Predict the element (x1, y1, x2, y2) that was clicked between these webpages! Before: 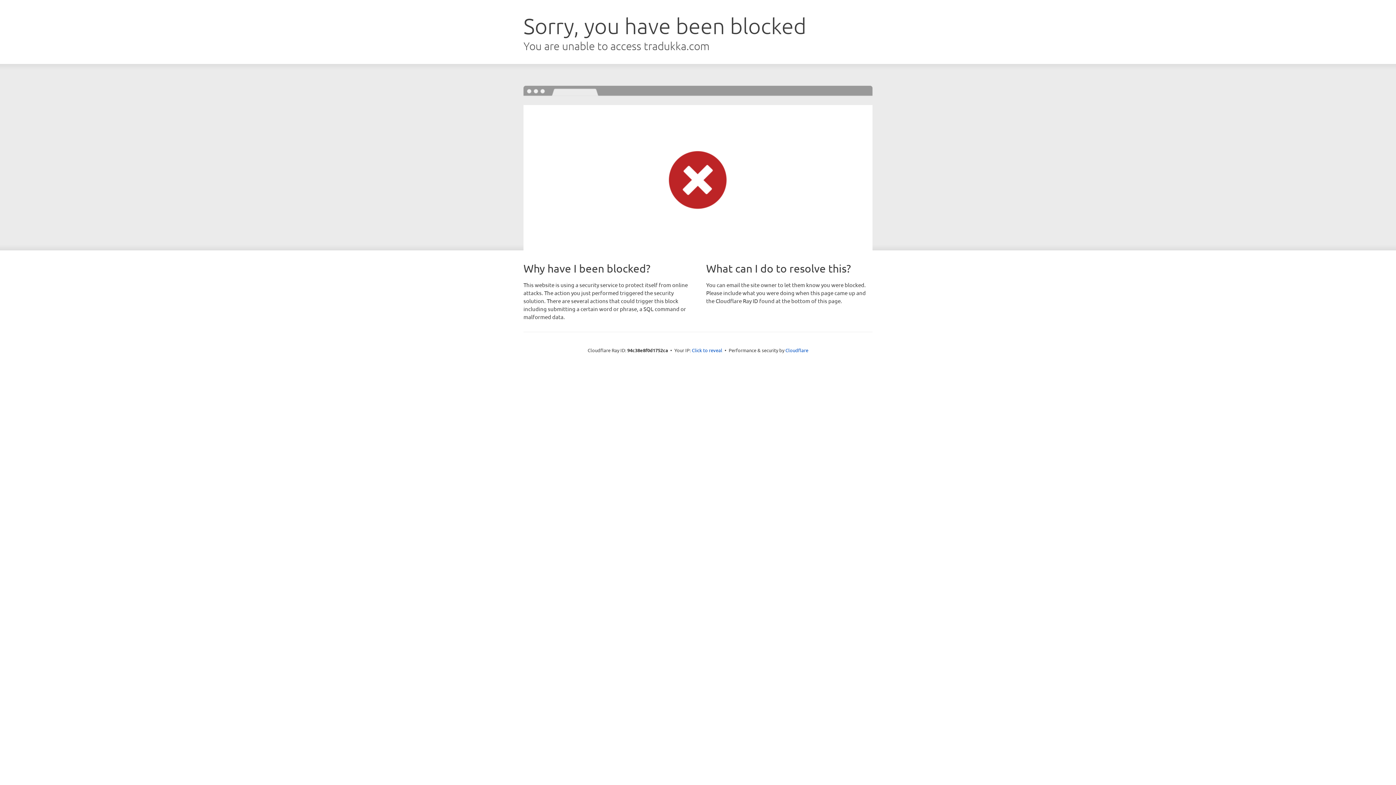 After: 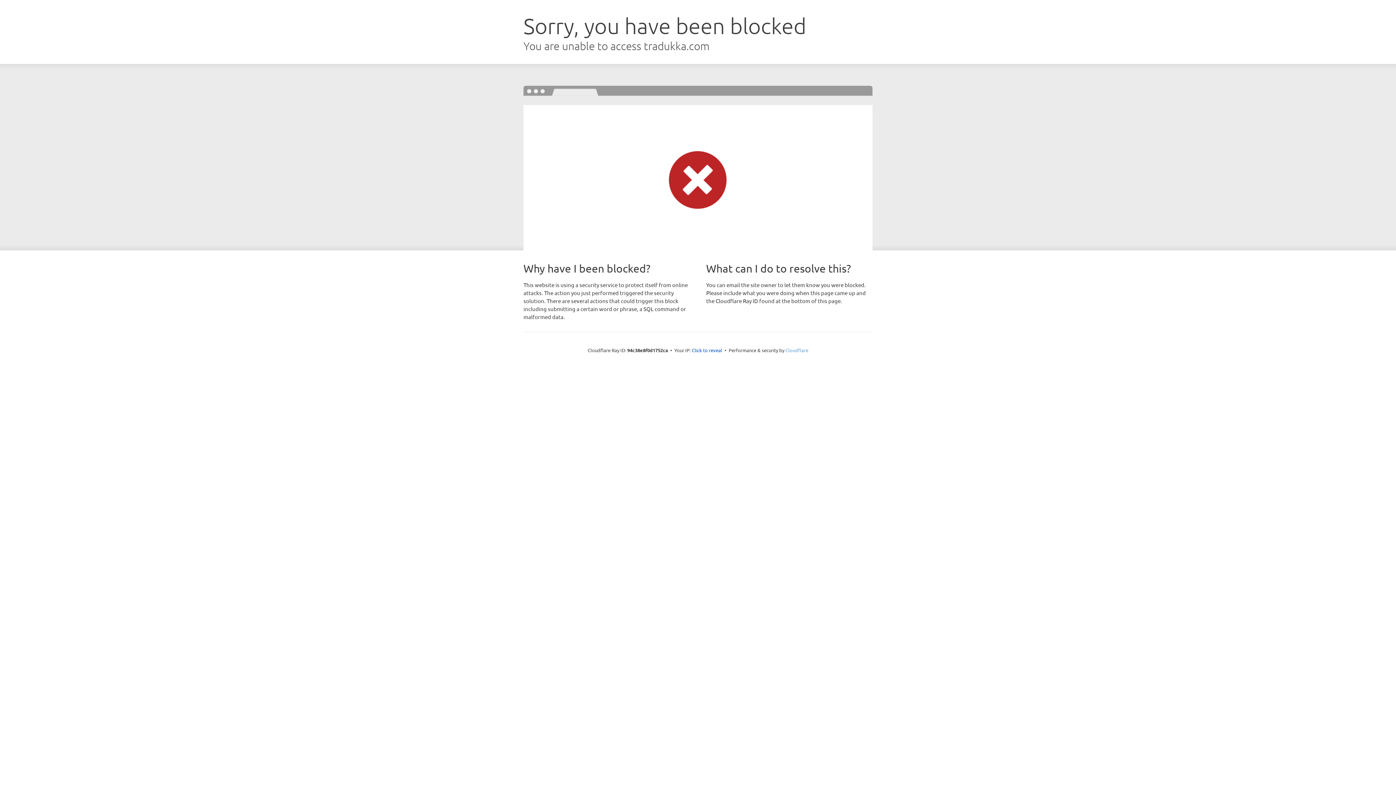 Action: bbox: (785, 347, 808, 353) label: Cloudflare